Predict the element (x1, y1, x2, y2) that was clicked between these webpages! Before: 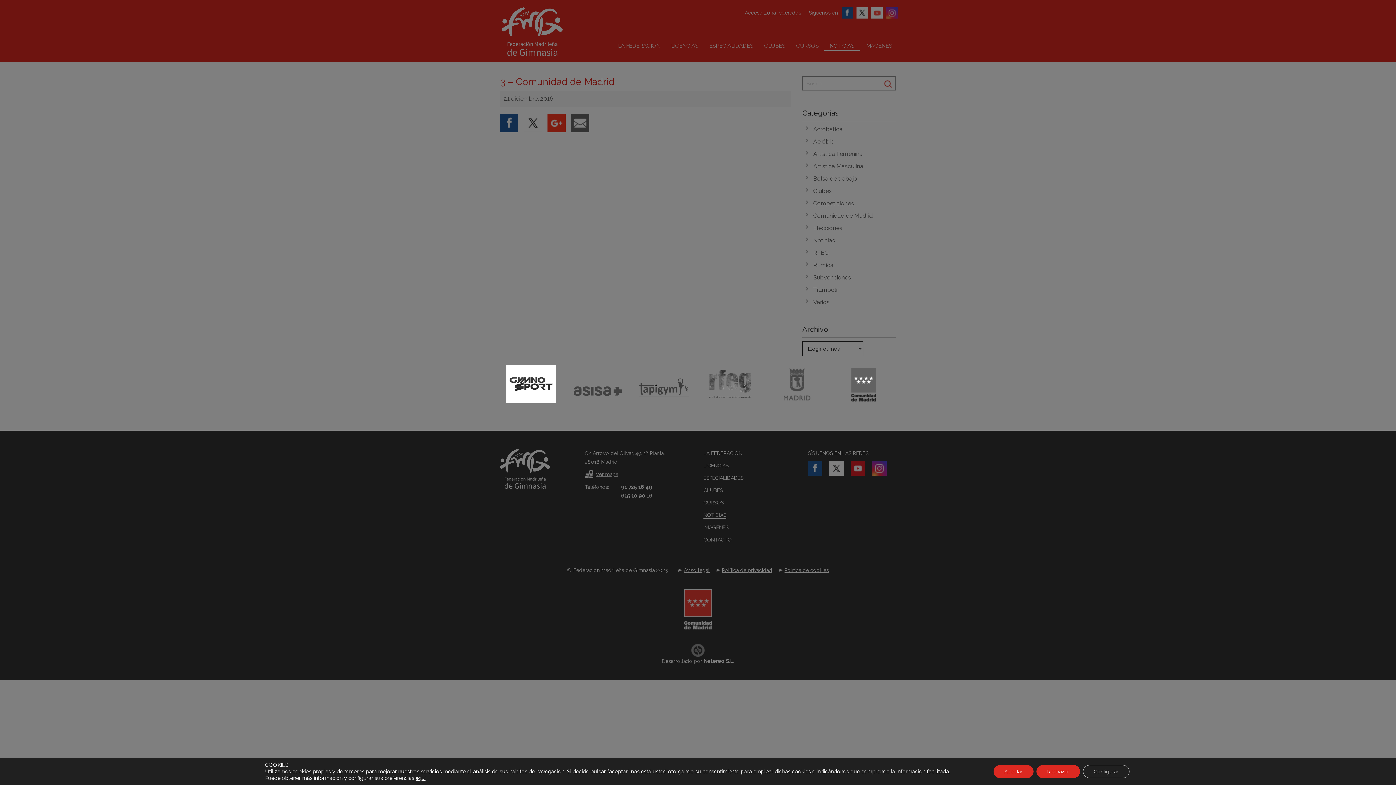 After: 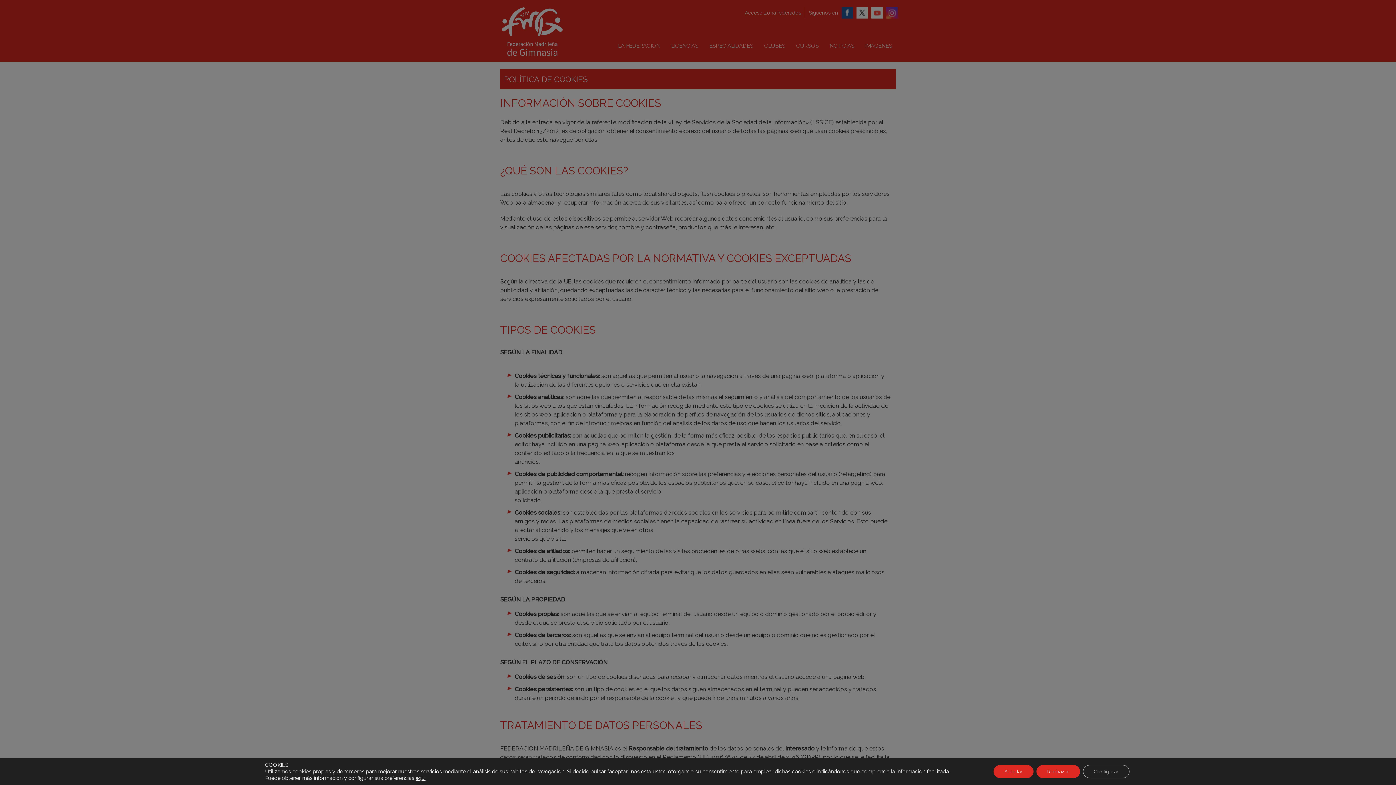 Action: bbox: (415, 775, 425, 781) label: aquí